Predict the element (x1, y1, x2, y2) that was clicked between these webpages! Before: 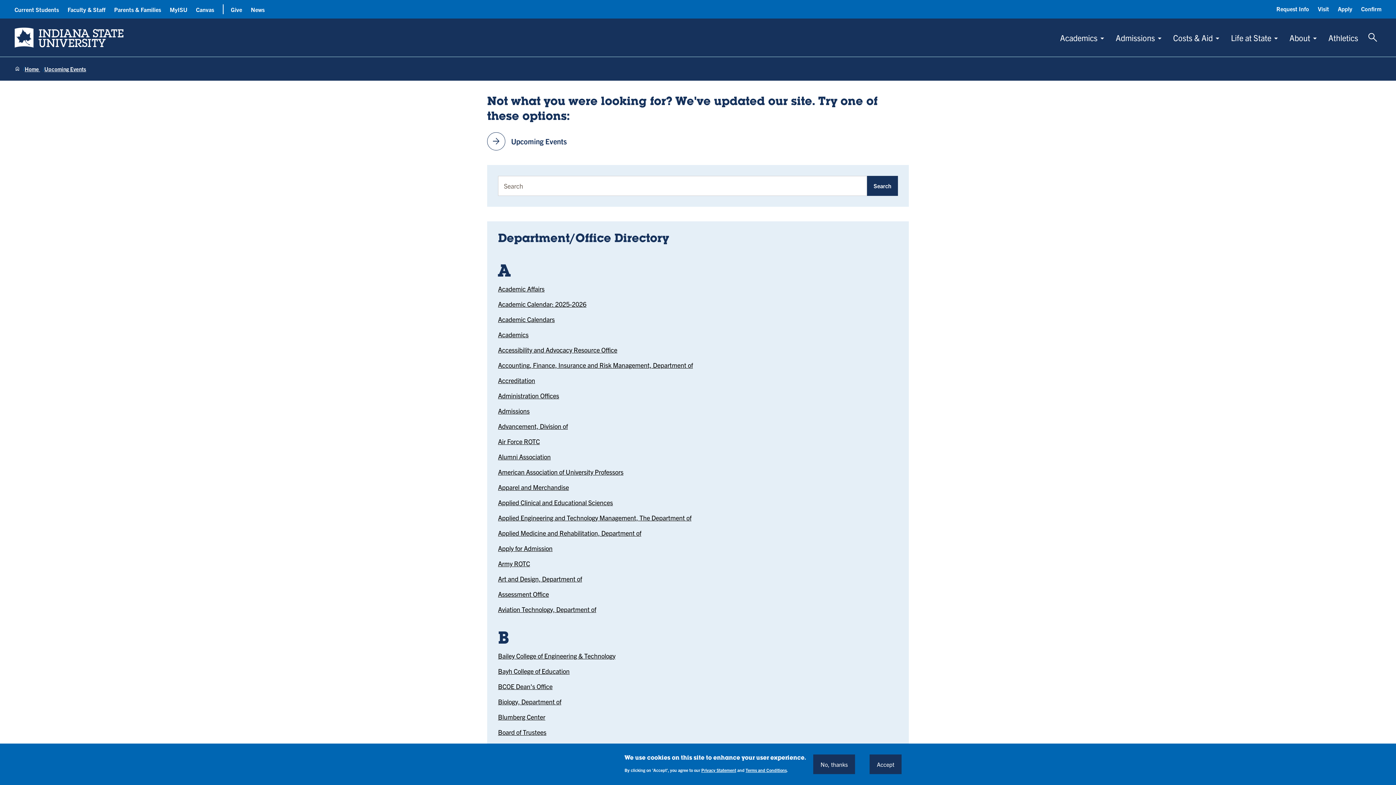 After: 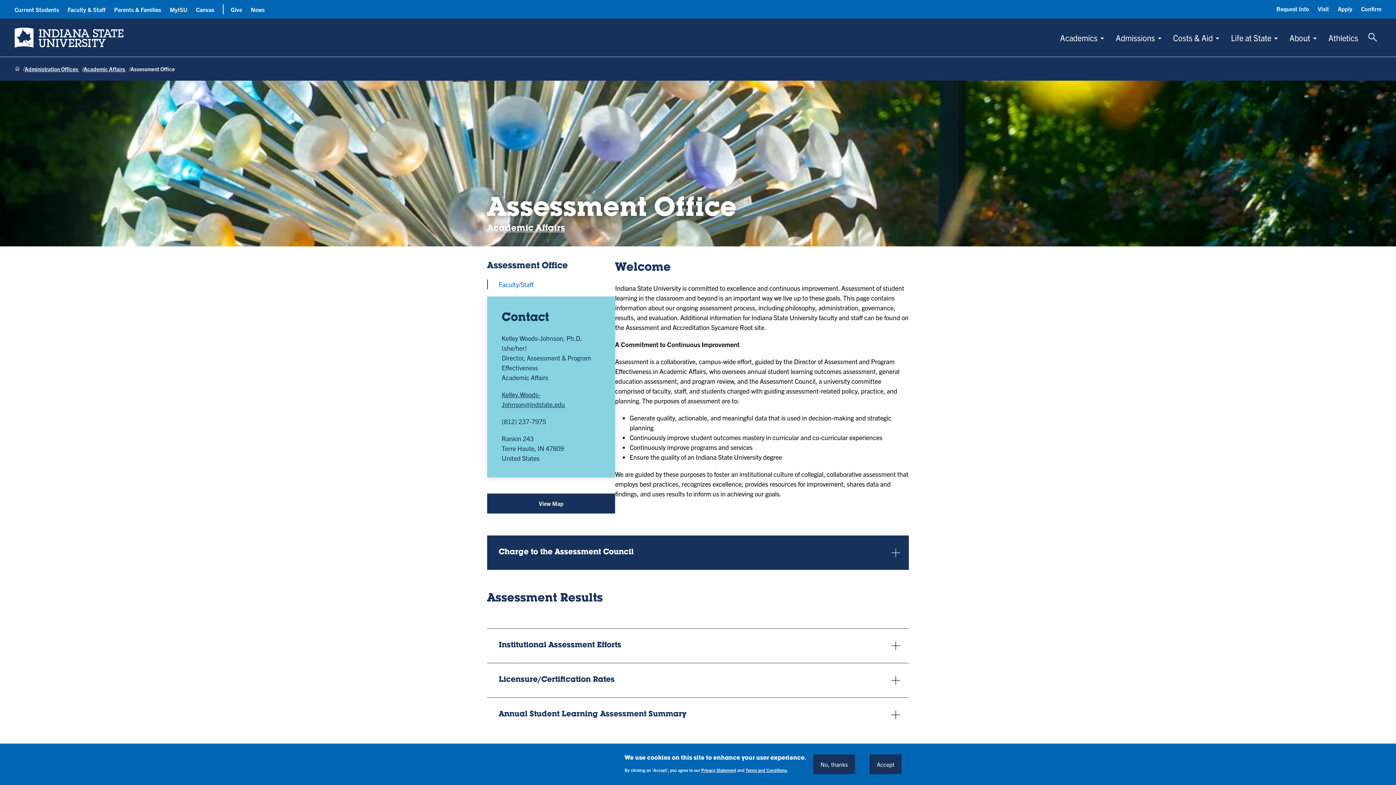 Action: label: Assessment Office bbox: (498, 590, 549, 598)